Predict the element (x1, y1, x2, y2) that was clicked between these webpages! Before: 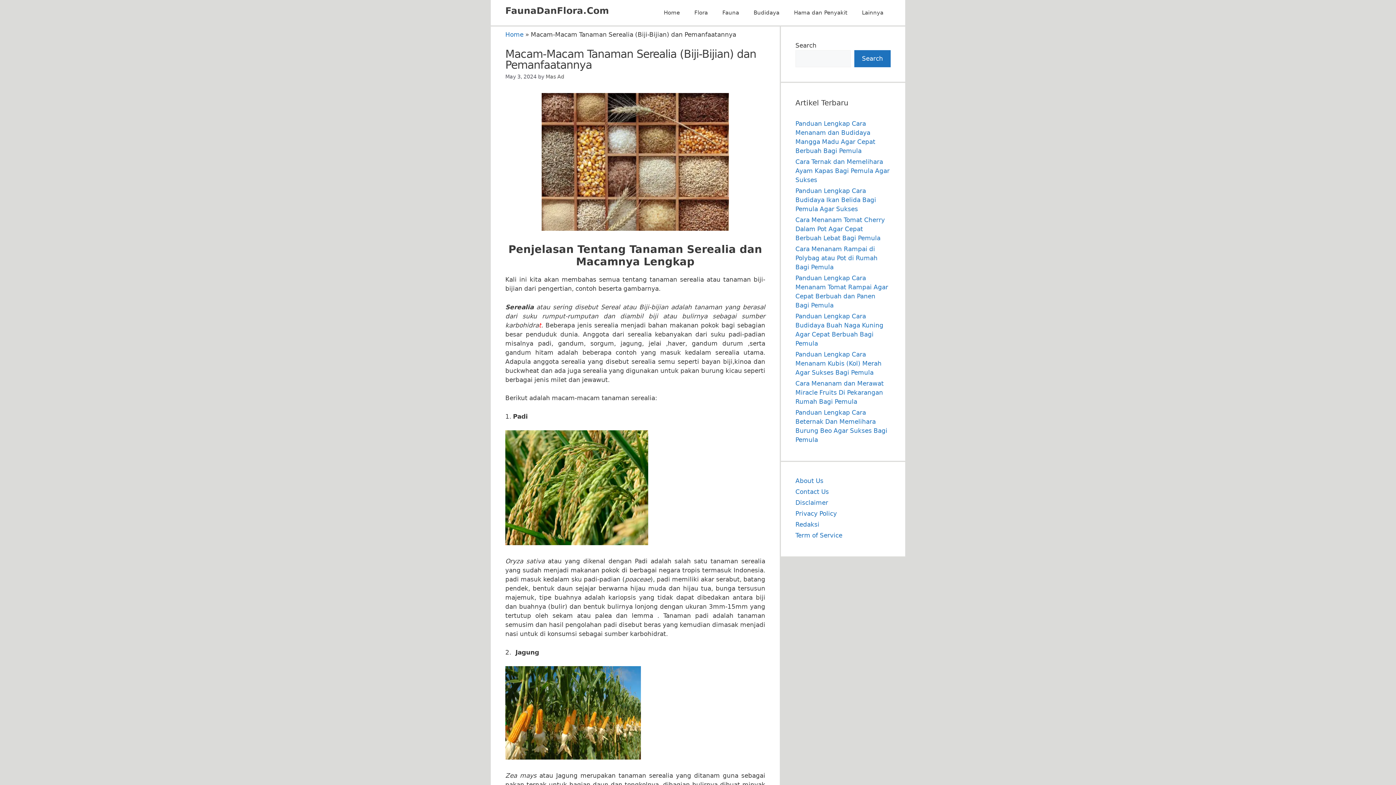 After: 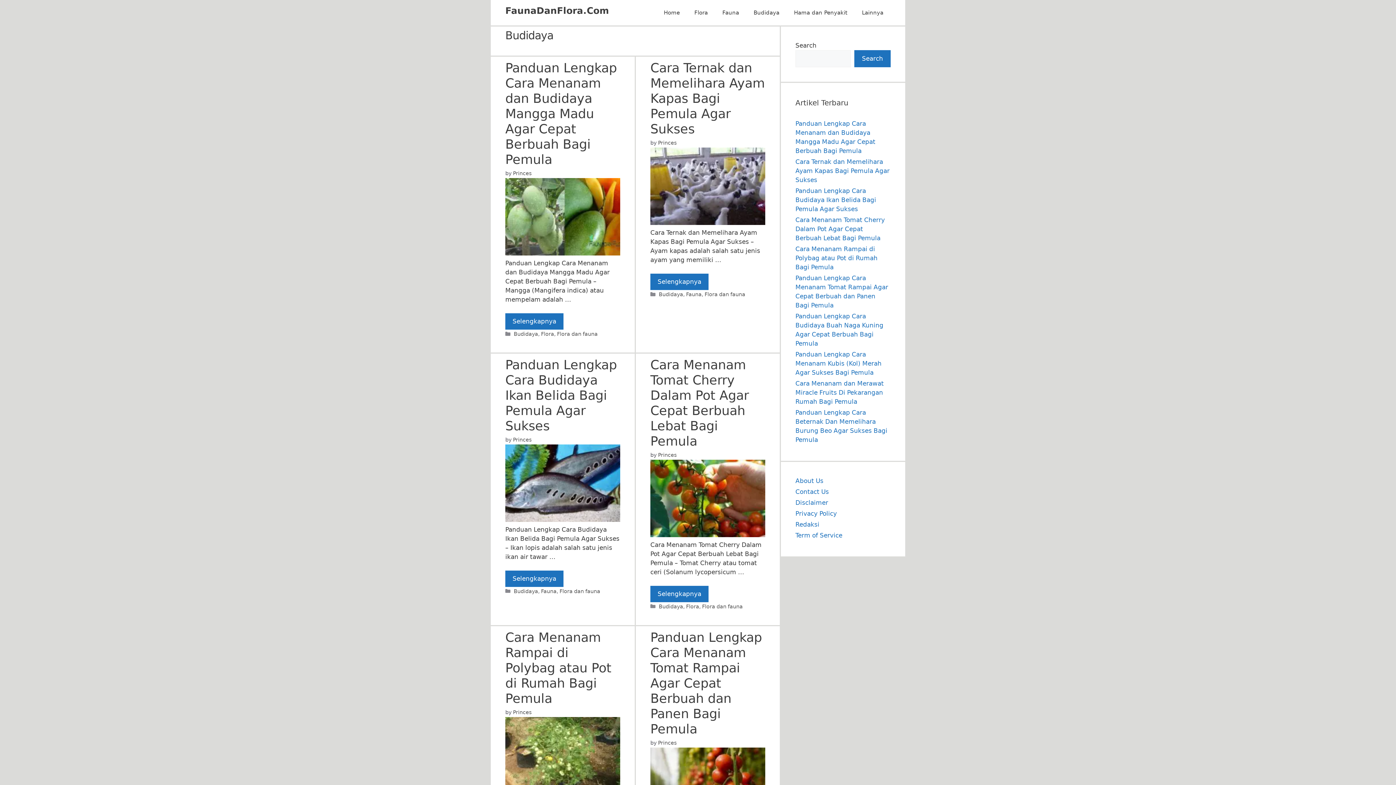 Action: label: Budidaya bbox: (746, 5, 786, 20)